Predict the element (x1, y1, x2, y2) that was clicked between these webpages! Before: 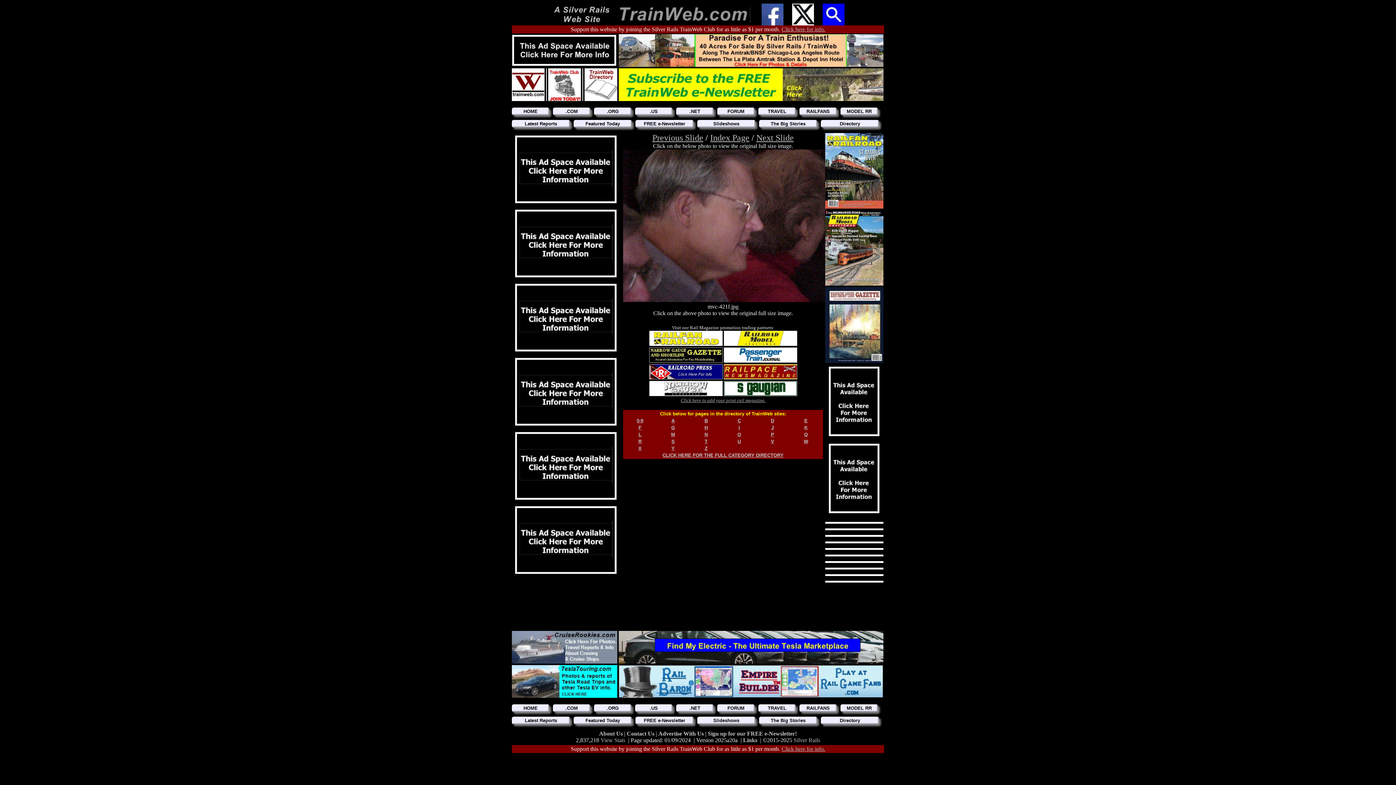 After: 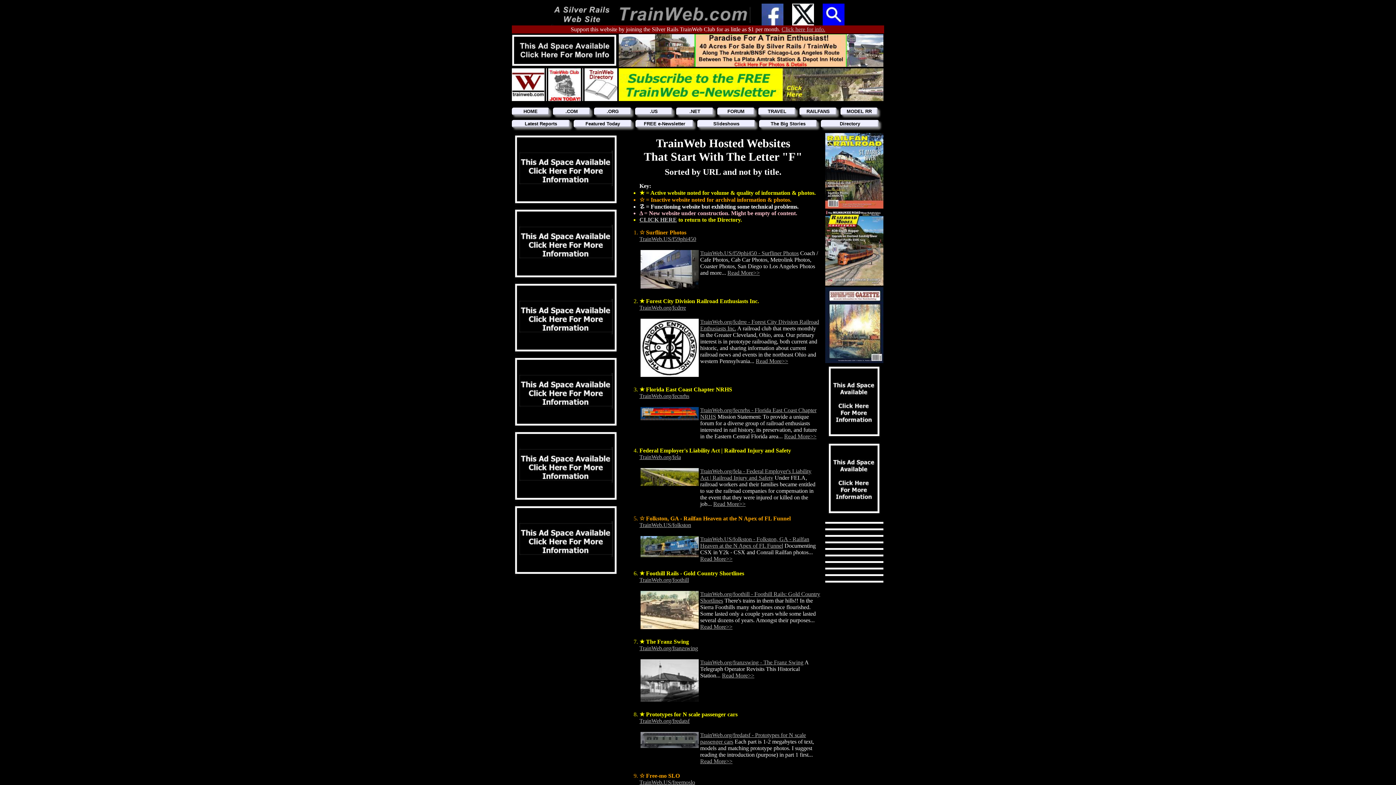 Action: bbox: (638, 425, 641, 430) label: F